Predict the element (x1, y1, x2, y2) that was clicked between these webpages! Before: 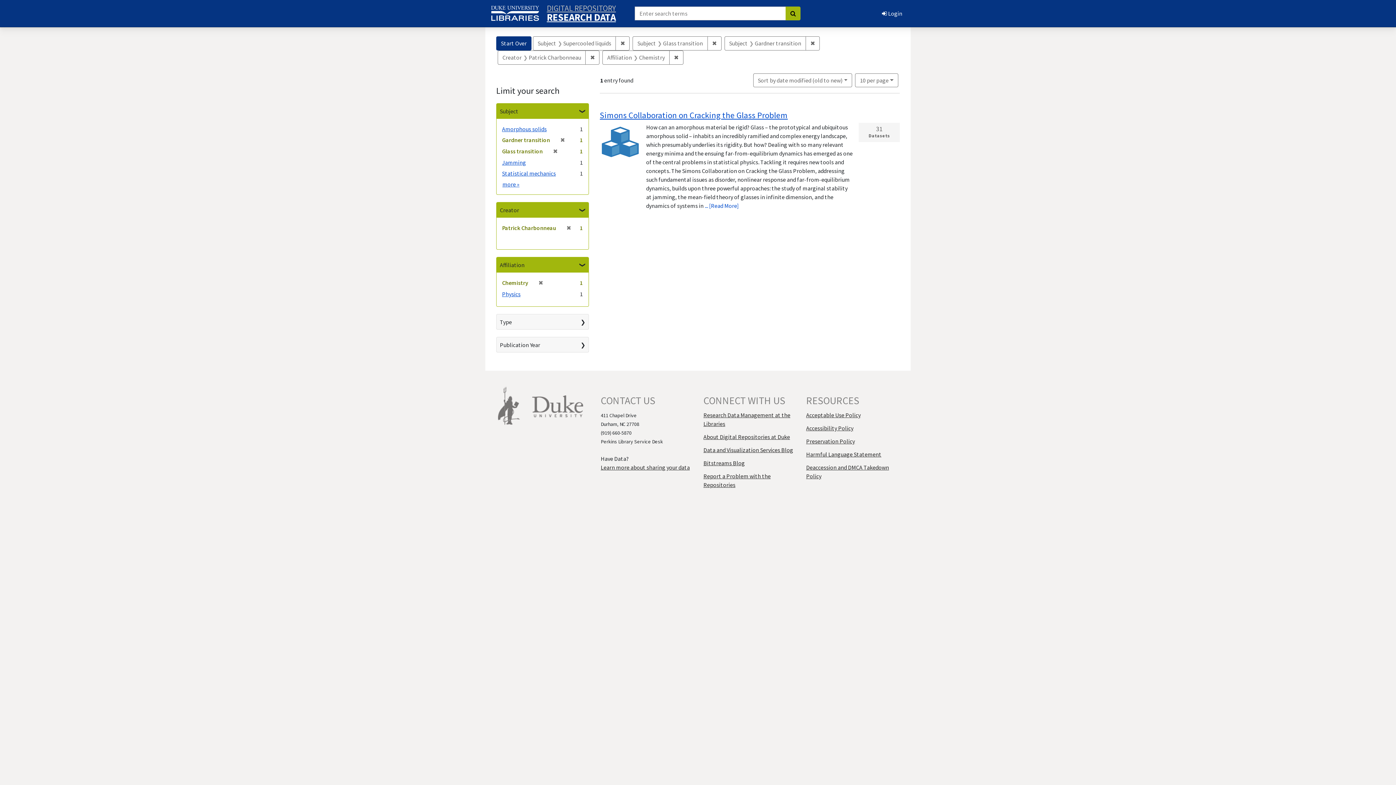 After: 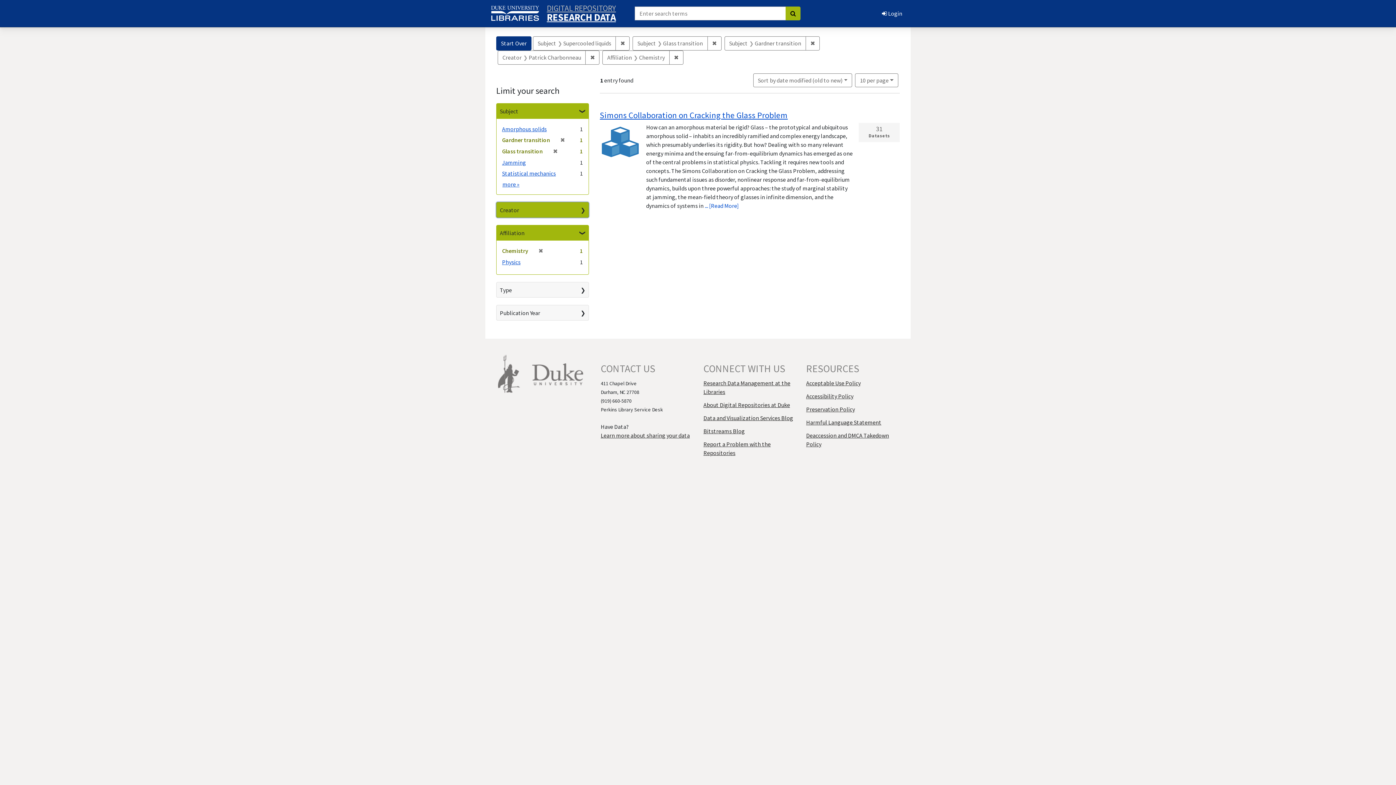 Action: label: Creator bbox: (496, 202, 588, 217)